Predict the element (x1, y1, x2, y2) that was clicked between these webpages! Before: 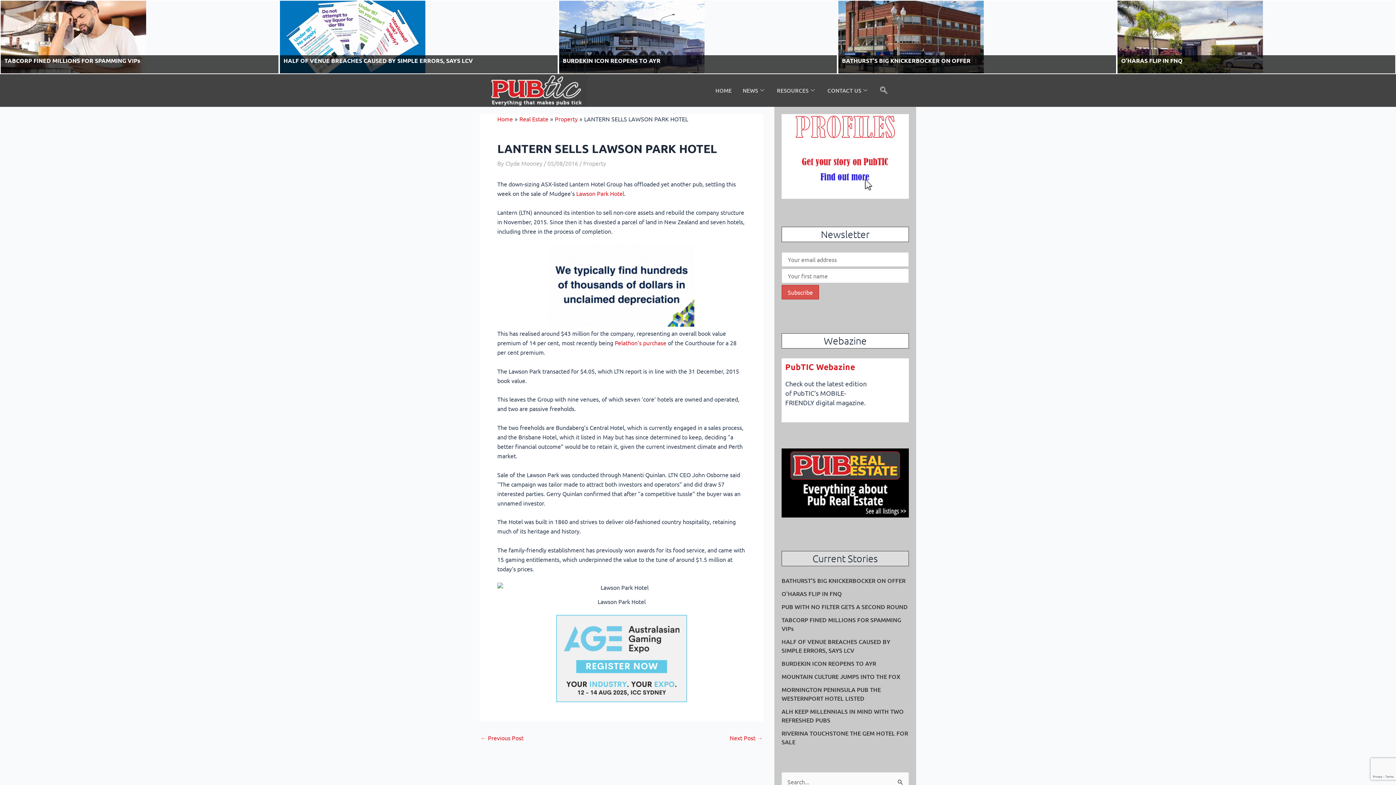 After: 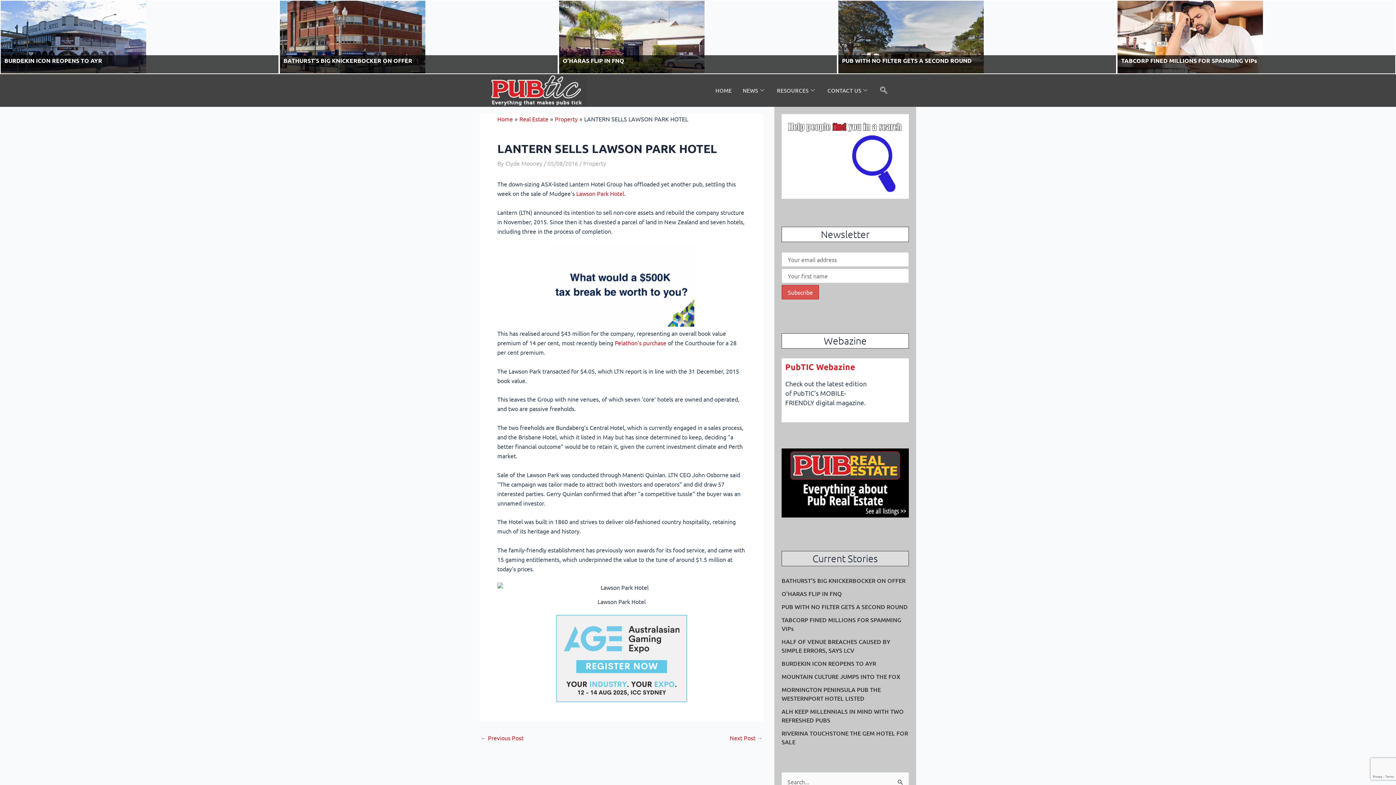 Action: bbox: (549, 281, 694, 288) label: Capital Claims_What would a $500k tax break be worth to you_white